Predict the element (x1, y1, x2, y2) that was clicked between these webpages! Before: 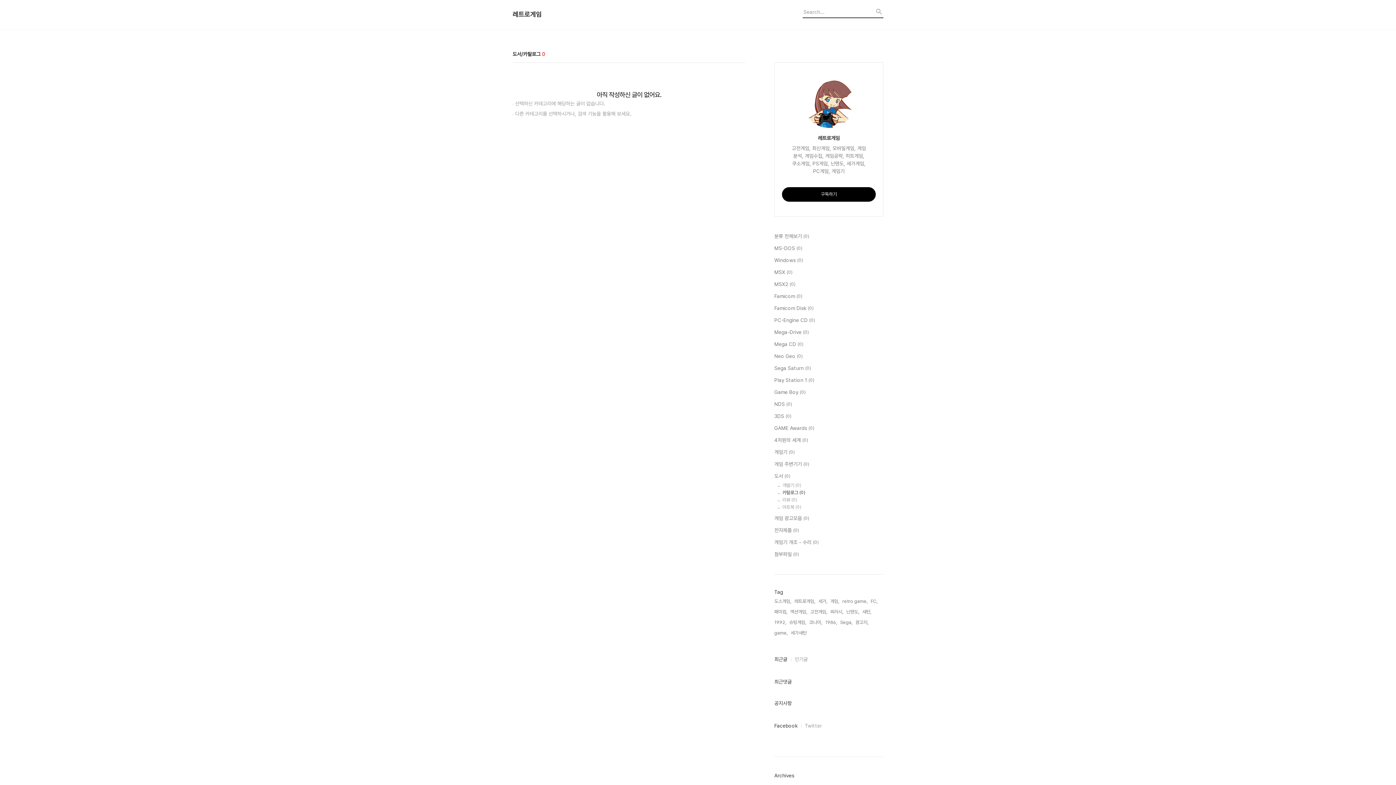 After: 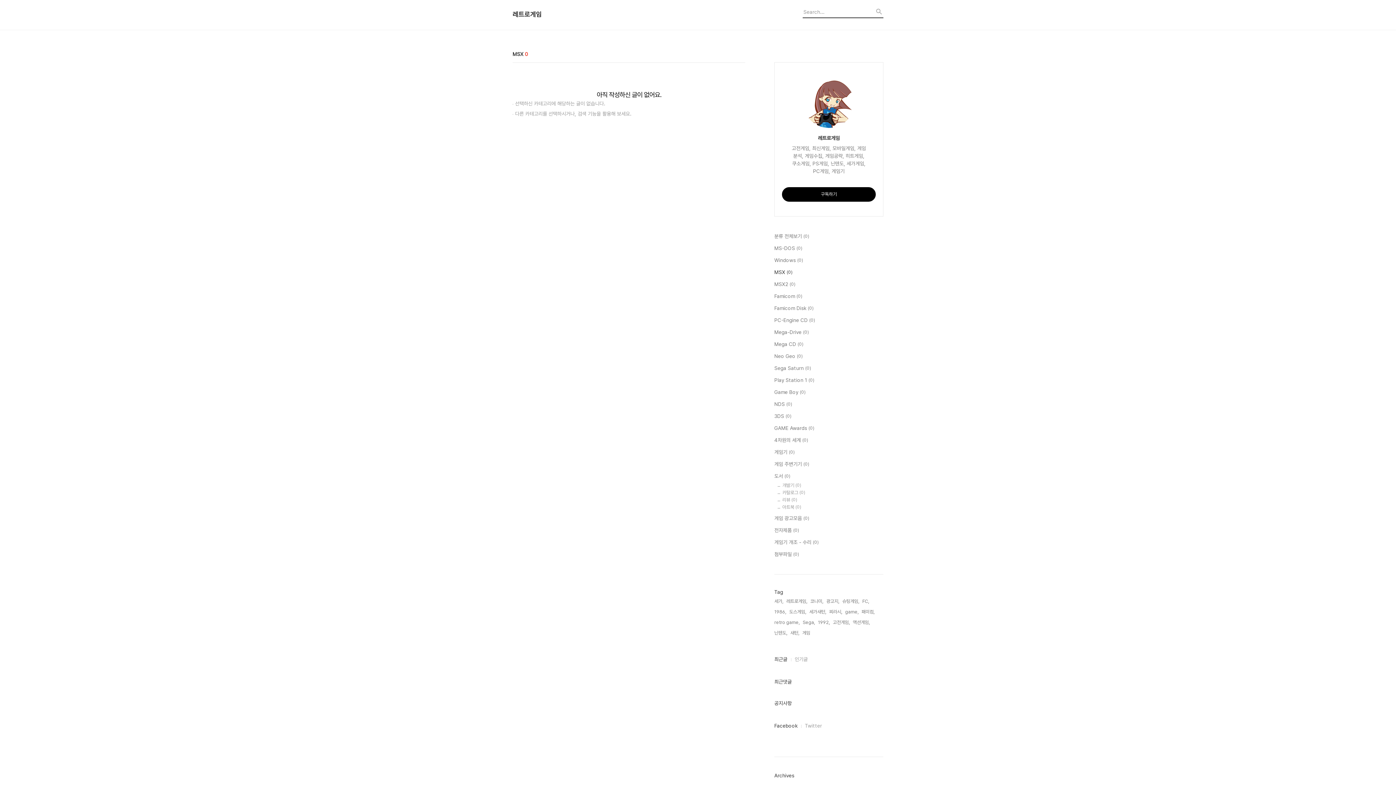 Action: label: MSX (0) bbox: (774, 268, 883, 276)